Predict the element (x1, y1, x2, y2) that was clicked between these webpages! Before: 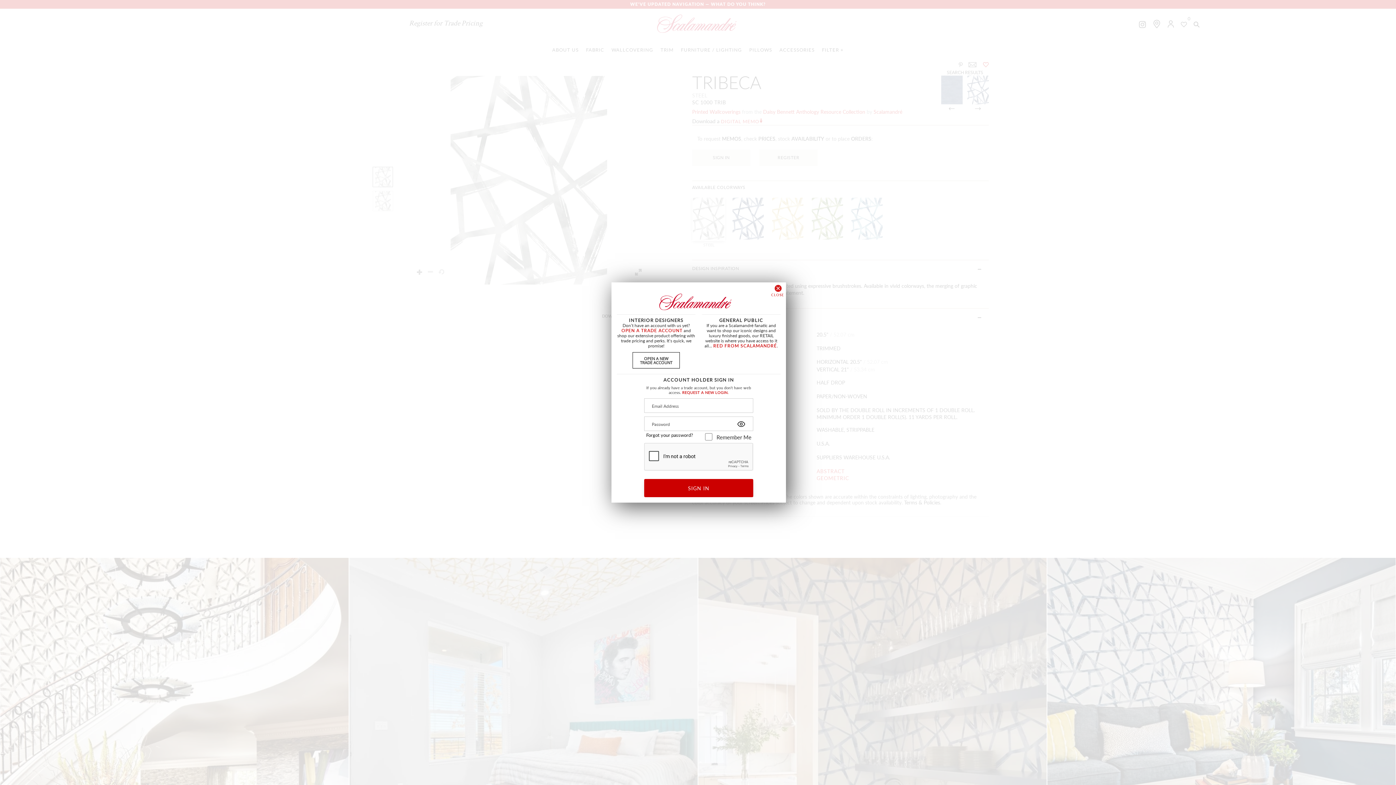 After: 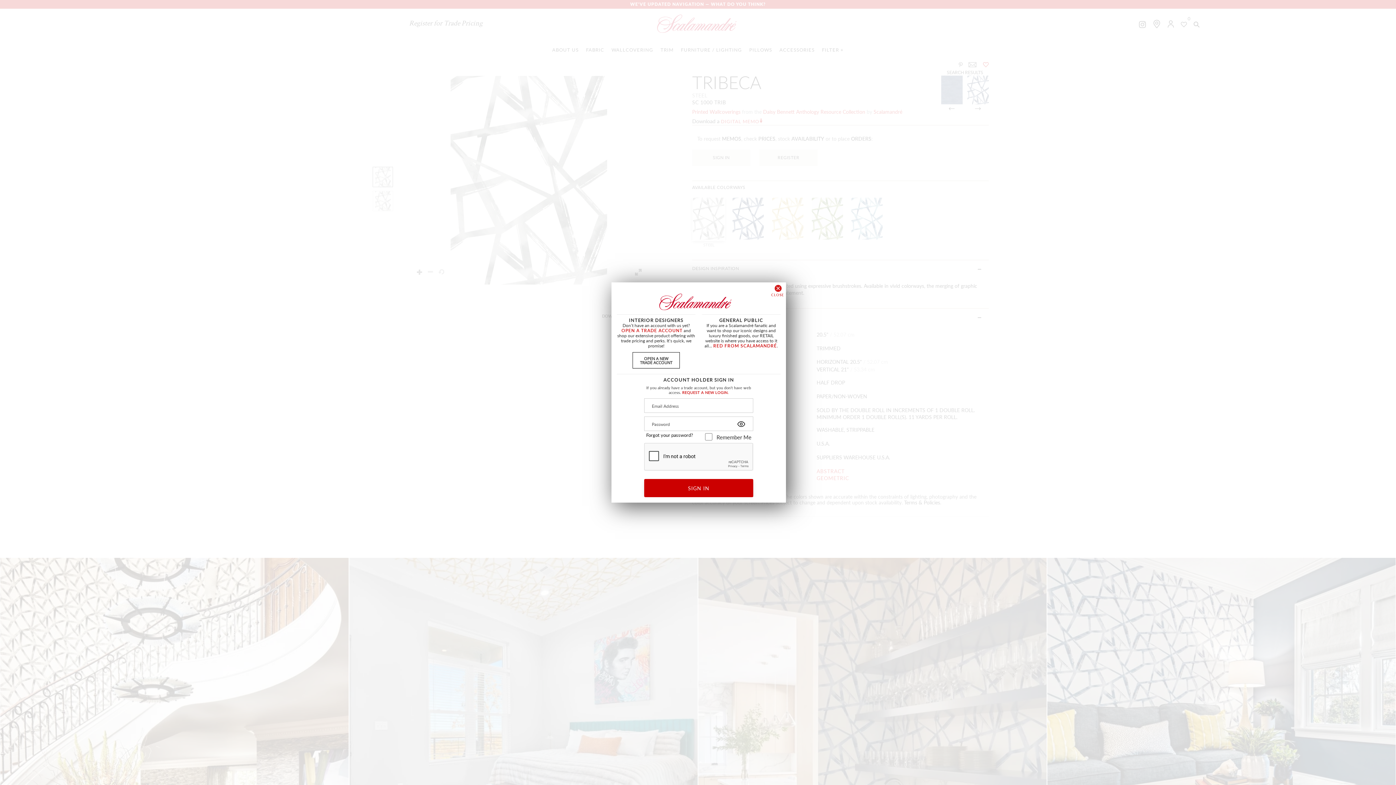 Action: label: SIGN IN bbox: (644, 479, 753, 497)